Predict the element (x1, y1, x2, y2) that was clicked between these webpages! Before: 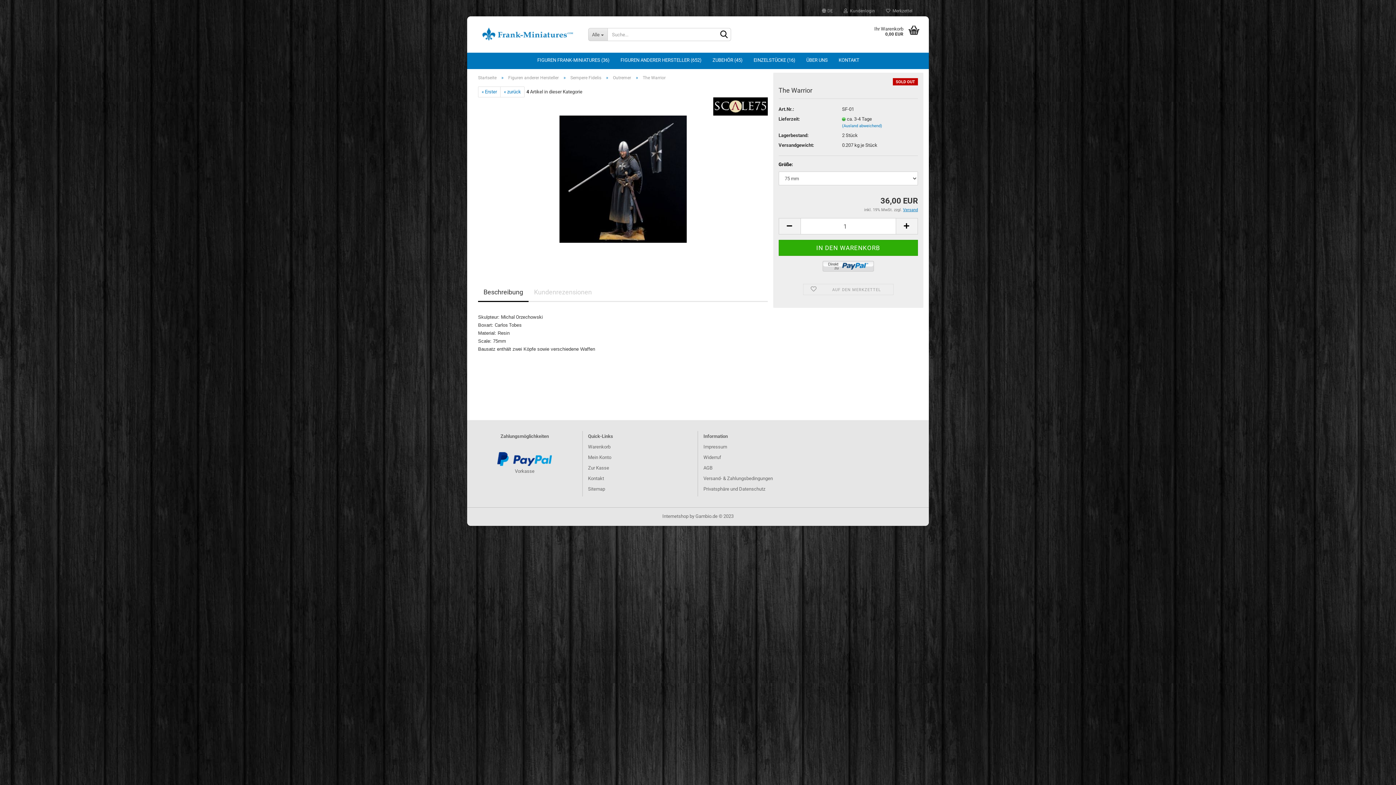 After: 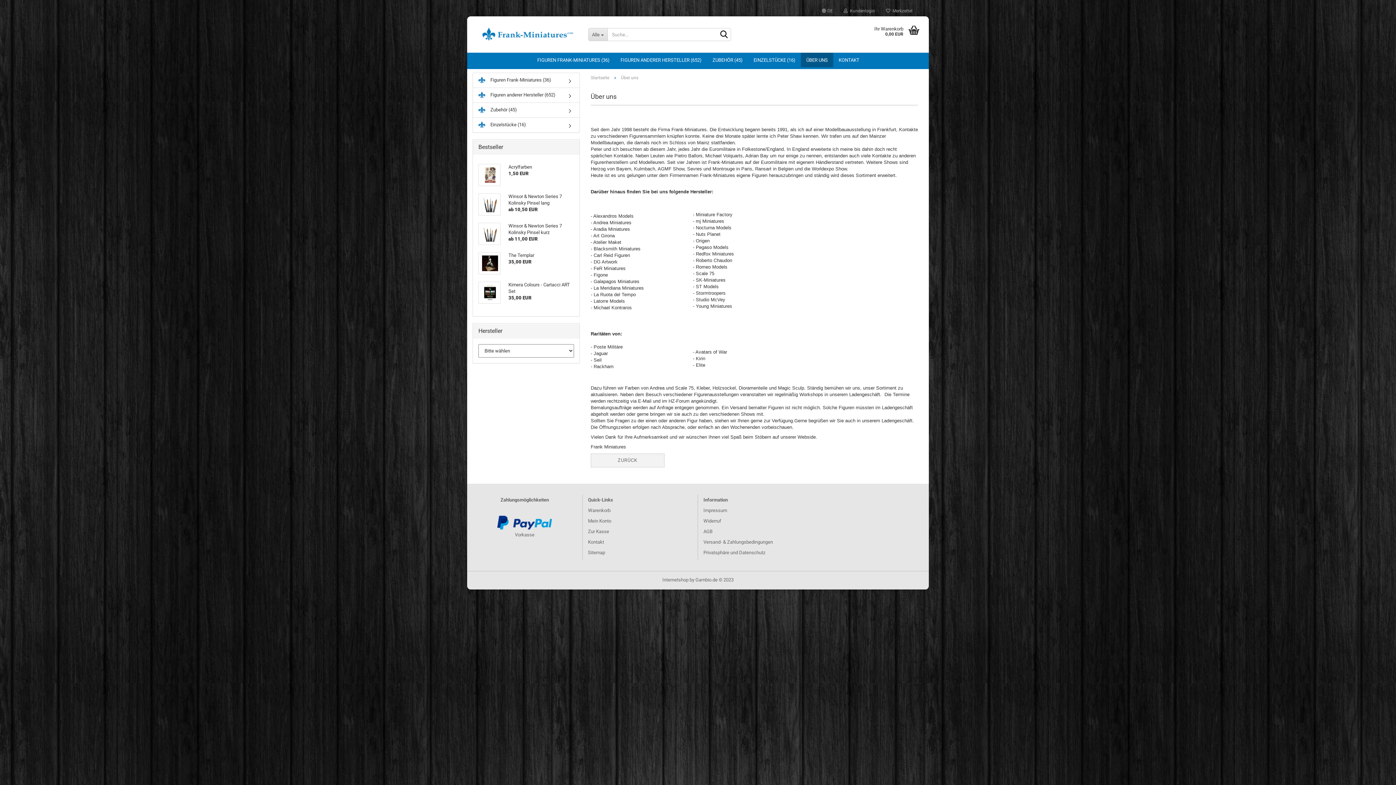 Action: label: ÜBER UNS bbox: (801, 52, 833, 67)